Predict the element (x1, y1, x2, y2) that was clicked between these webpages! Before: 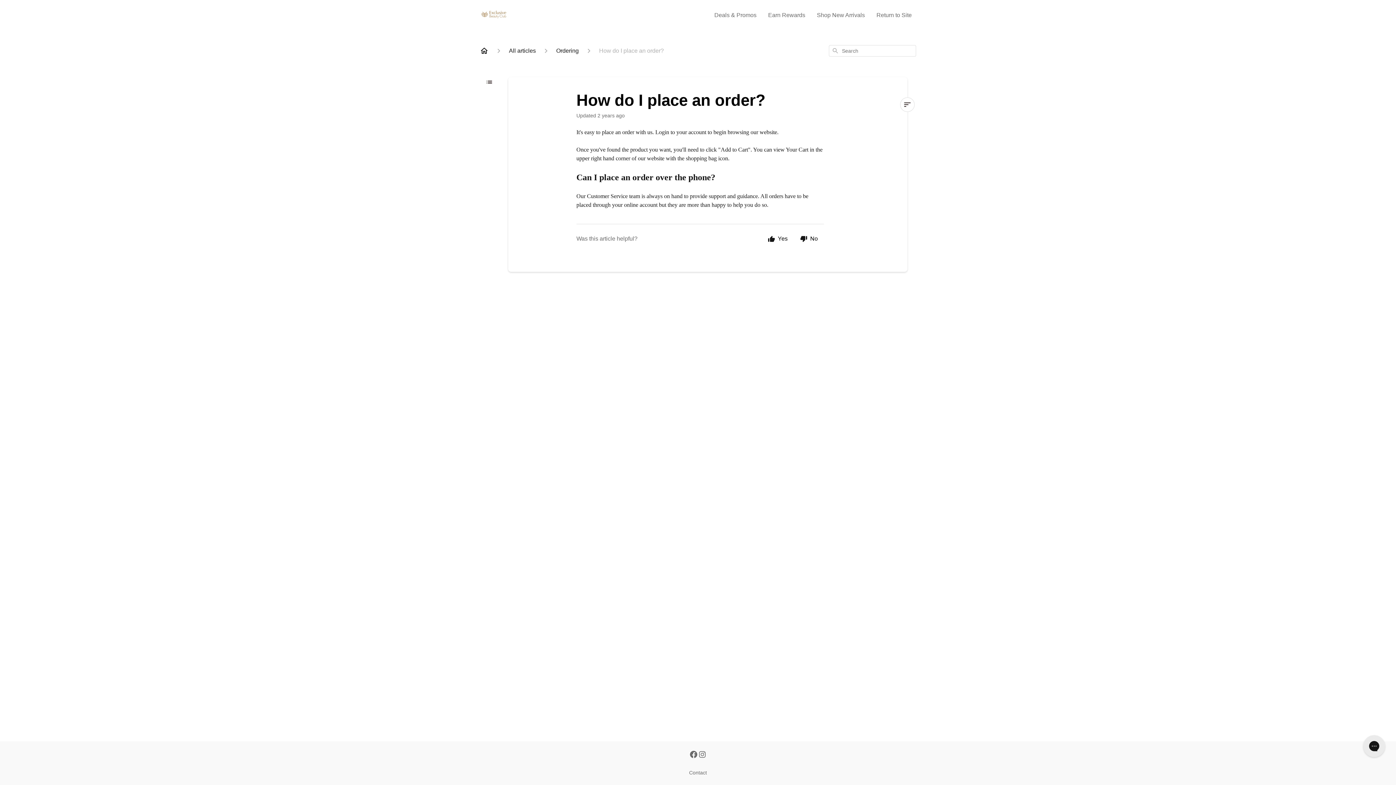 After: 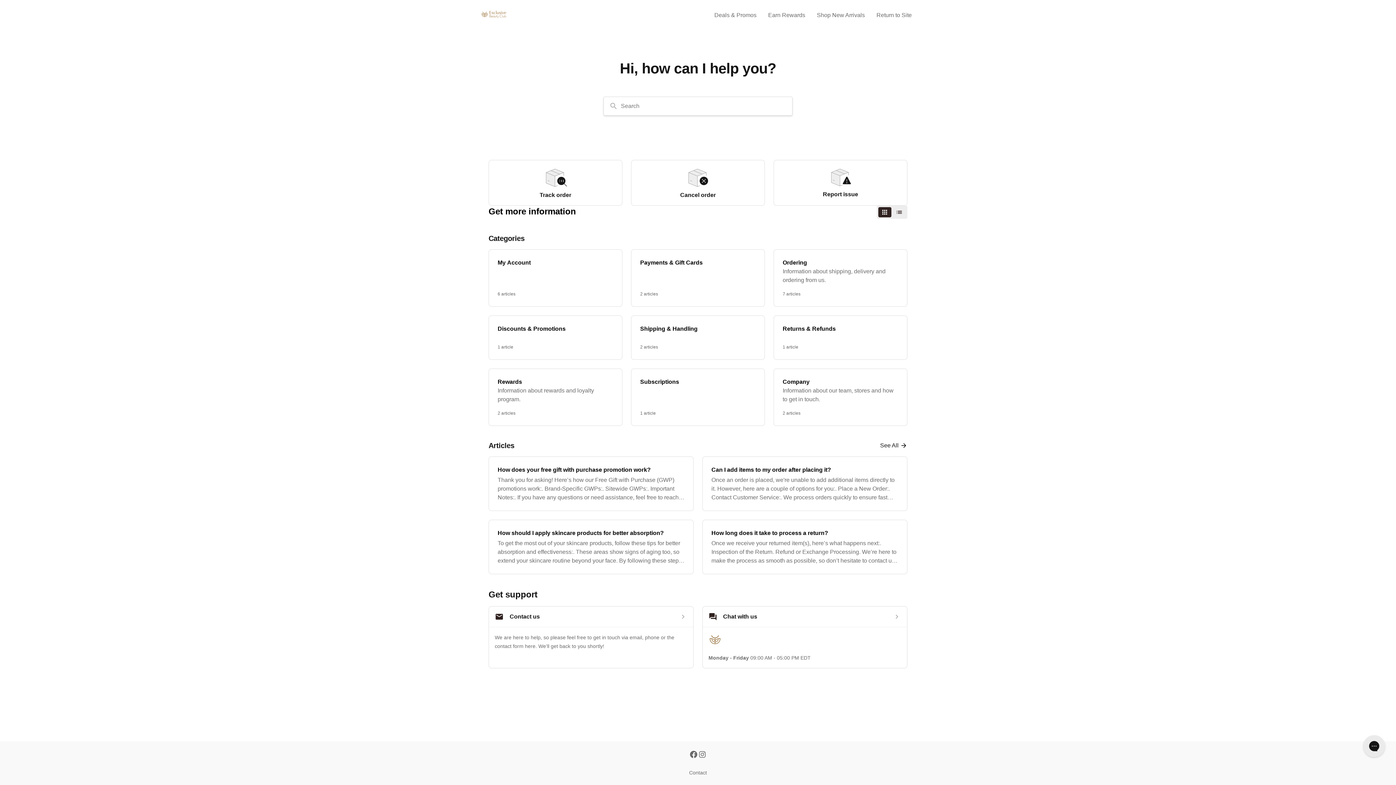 Action: bbox: (480, 46, 488, 55)